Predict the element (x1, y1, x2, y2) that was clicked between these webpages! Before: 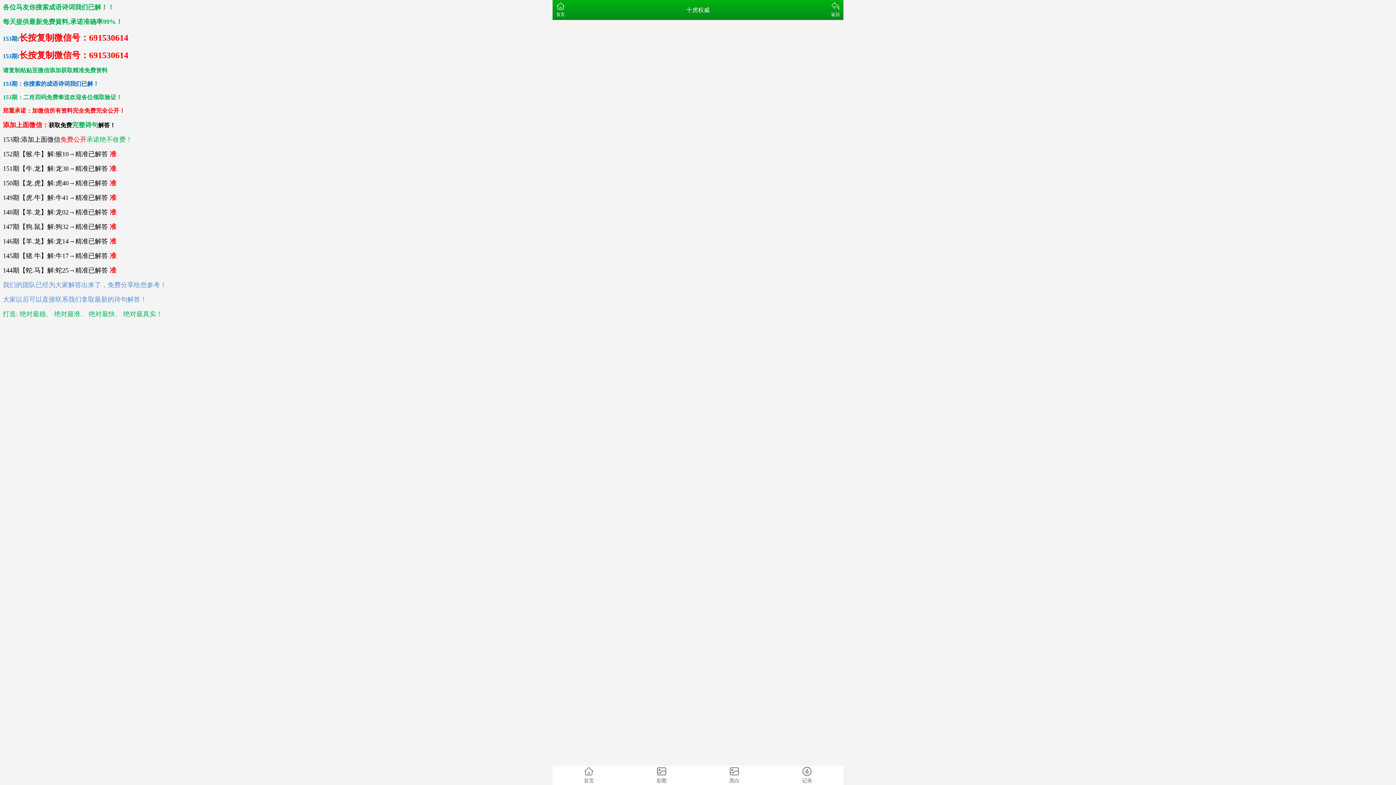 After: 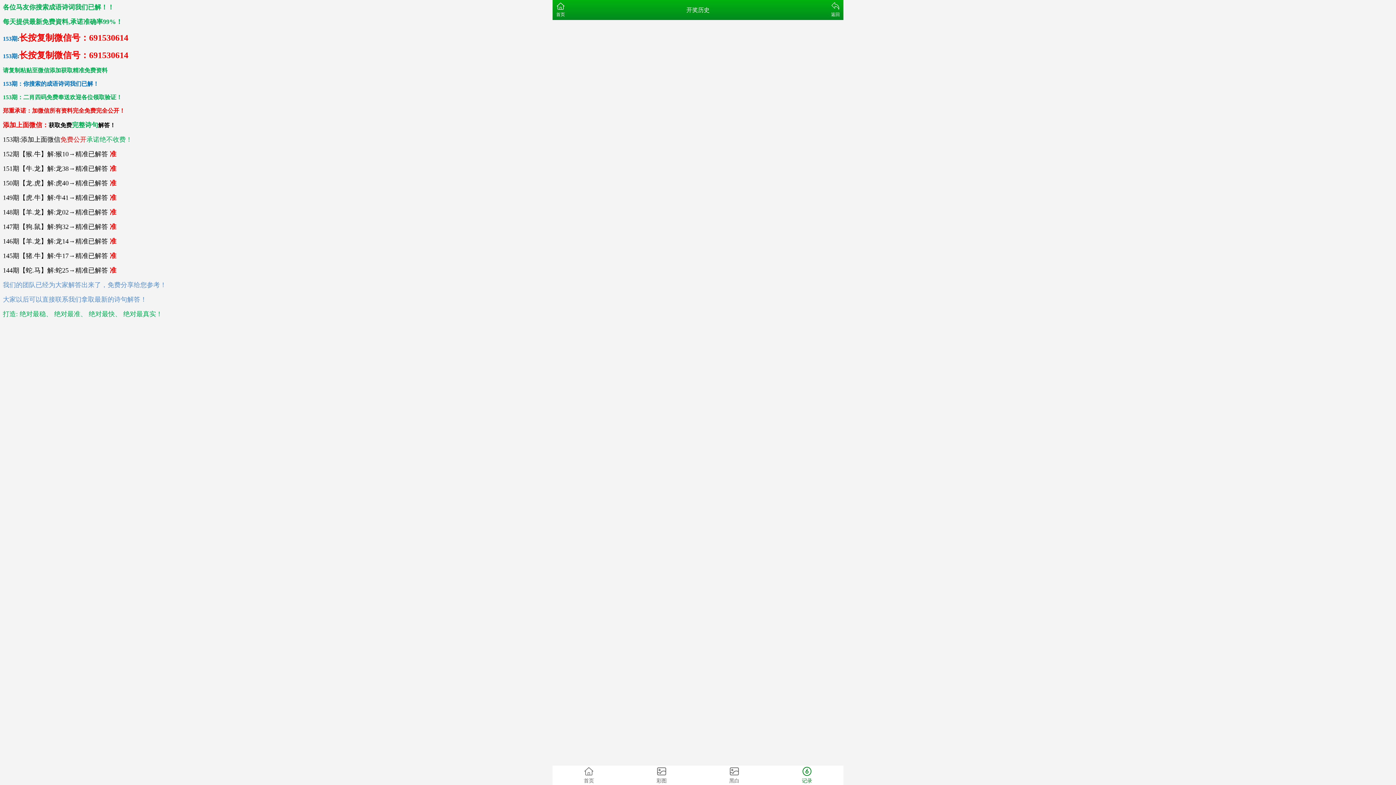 Action: bbox: (770, 765, 843, 785) label: 记录